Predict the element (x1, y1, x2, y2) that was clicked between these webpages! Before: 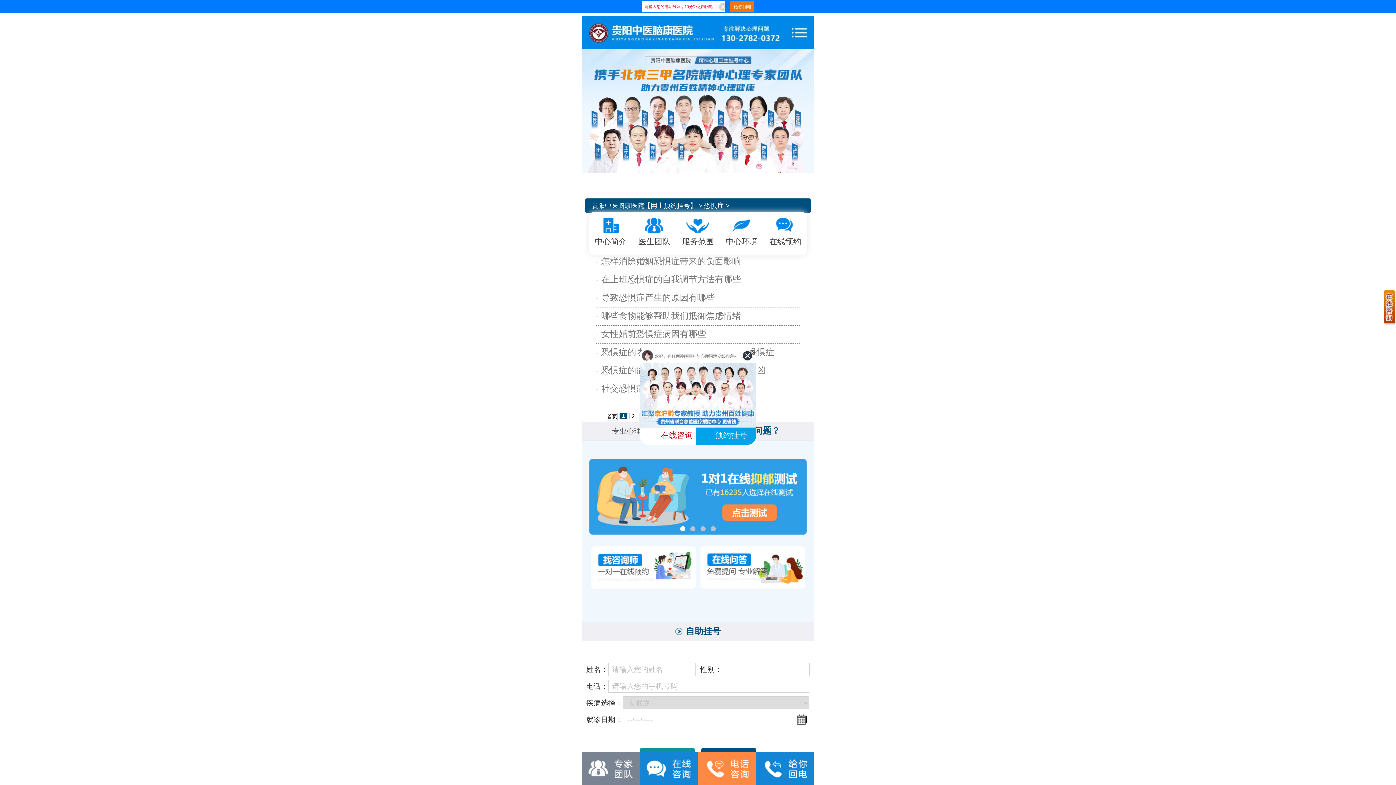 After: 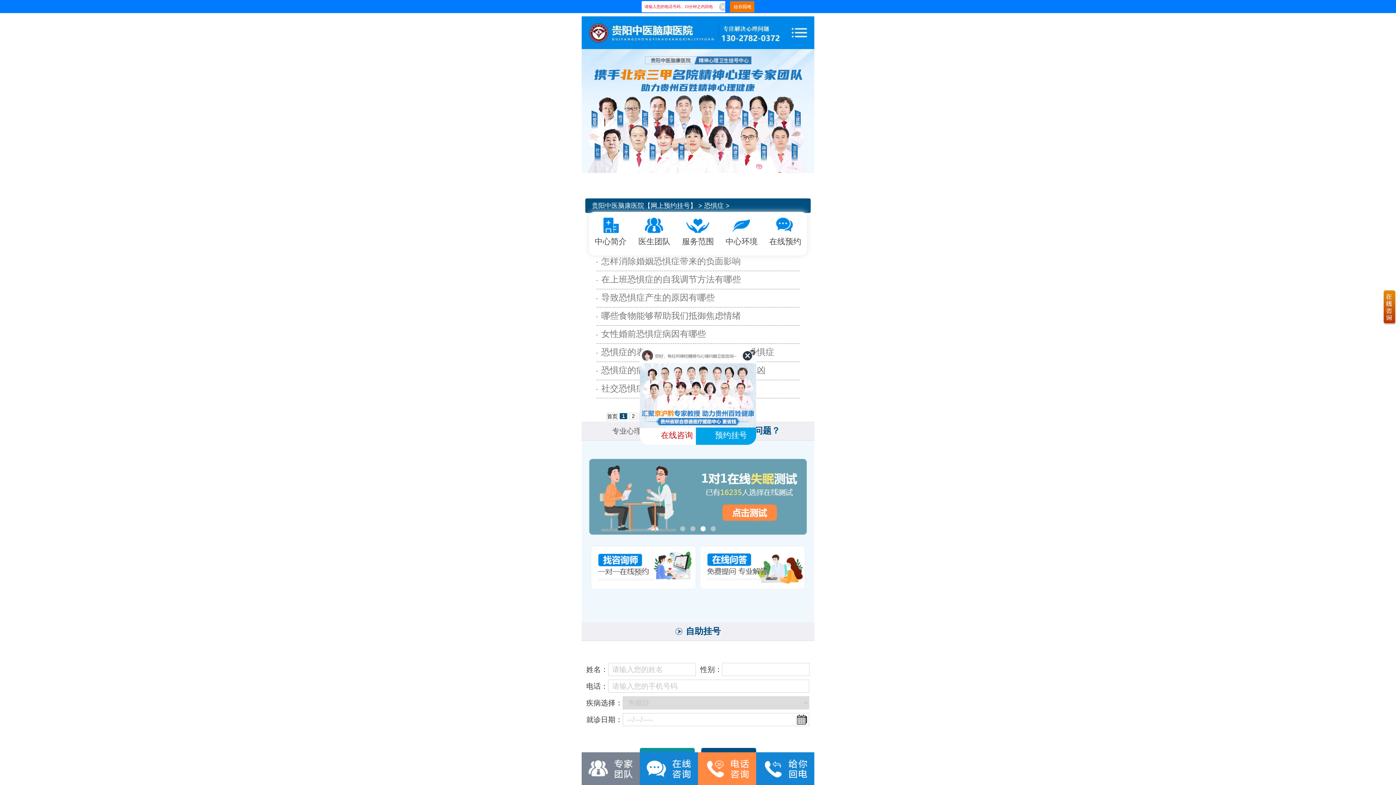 Action: label: 中心简介 bbox: (589, 217, 632, 247)